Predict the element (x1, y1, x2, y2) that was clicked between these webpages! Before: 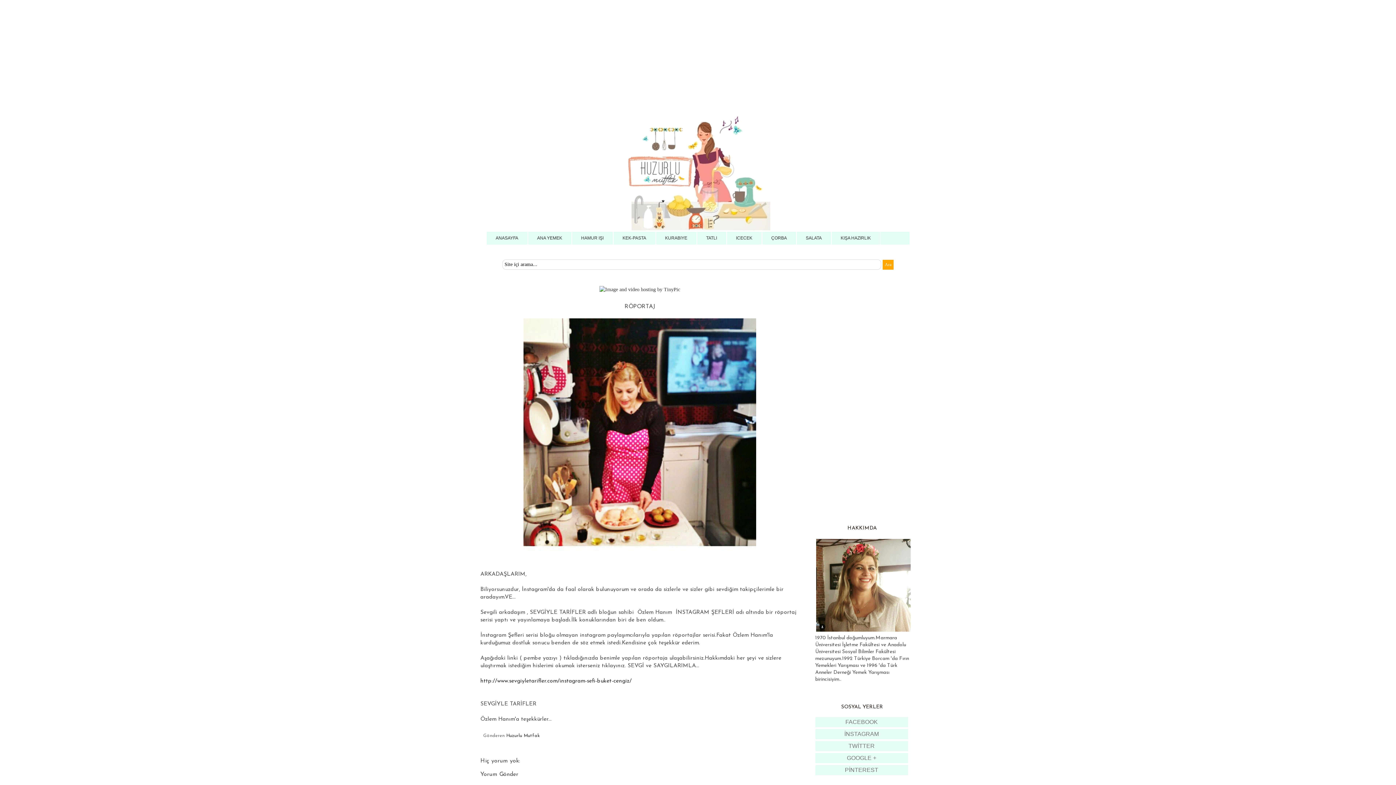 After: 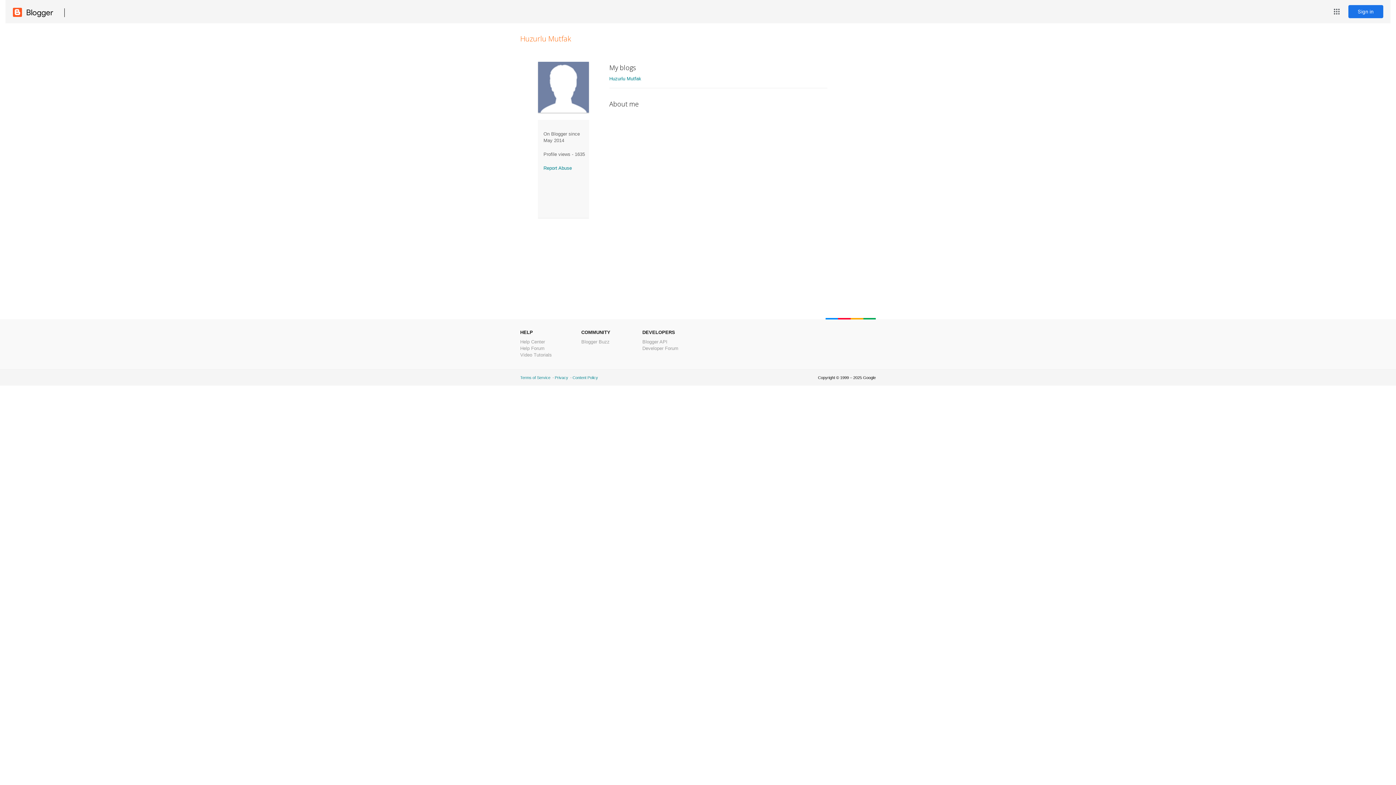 Action: bbox: (506, 734, 539, 738) label: Huzurlu Mutfak